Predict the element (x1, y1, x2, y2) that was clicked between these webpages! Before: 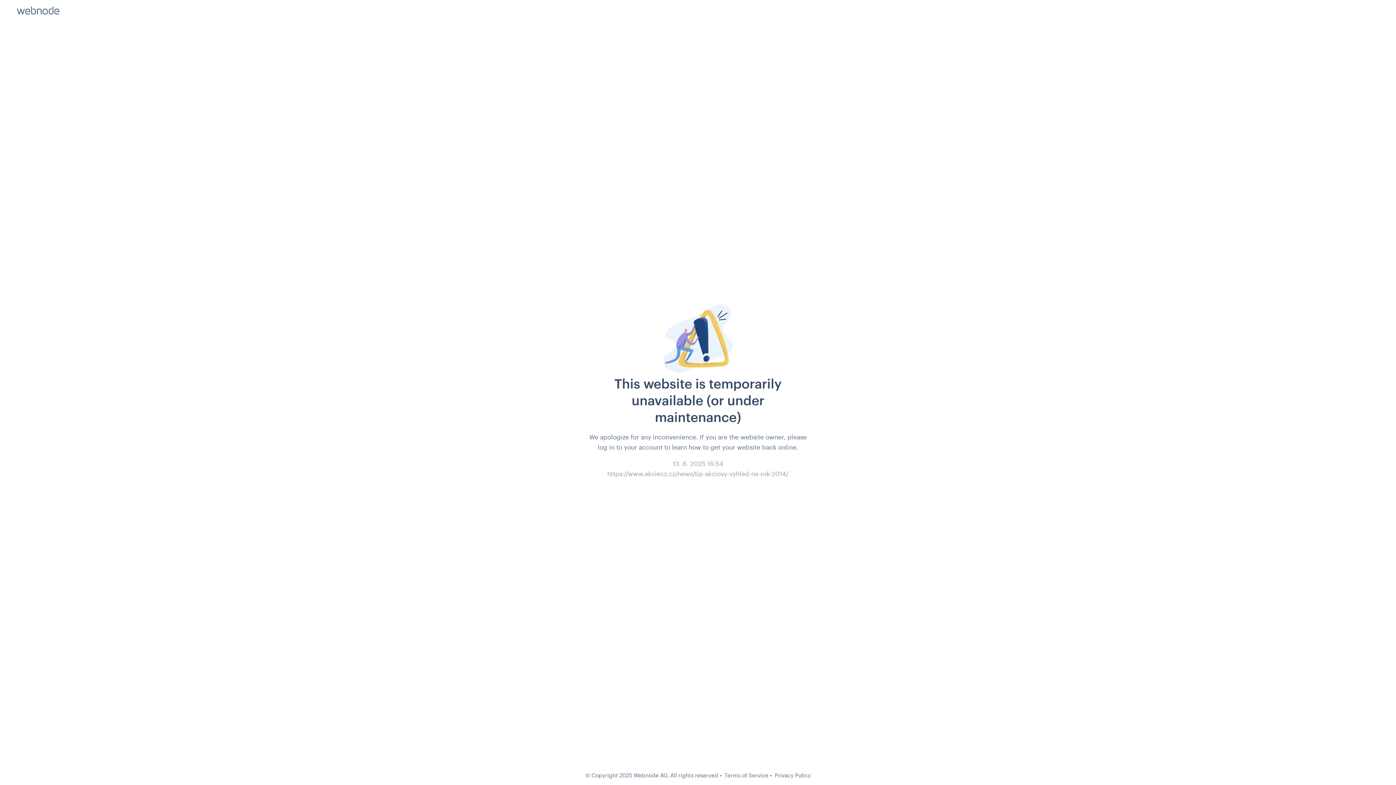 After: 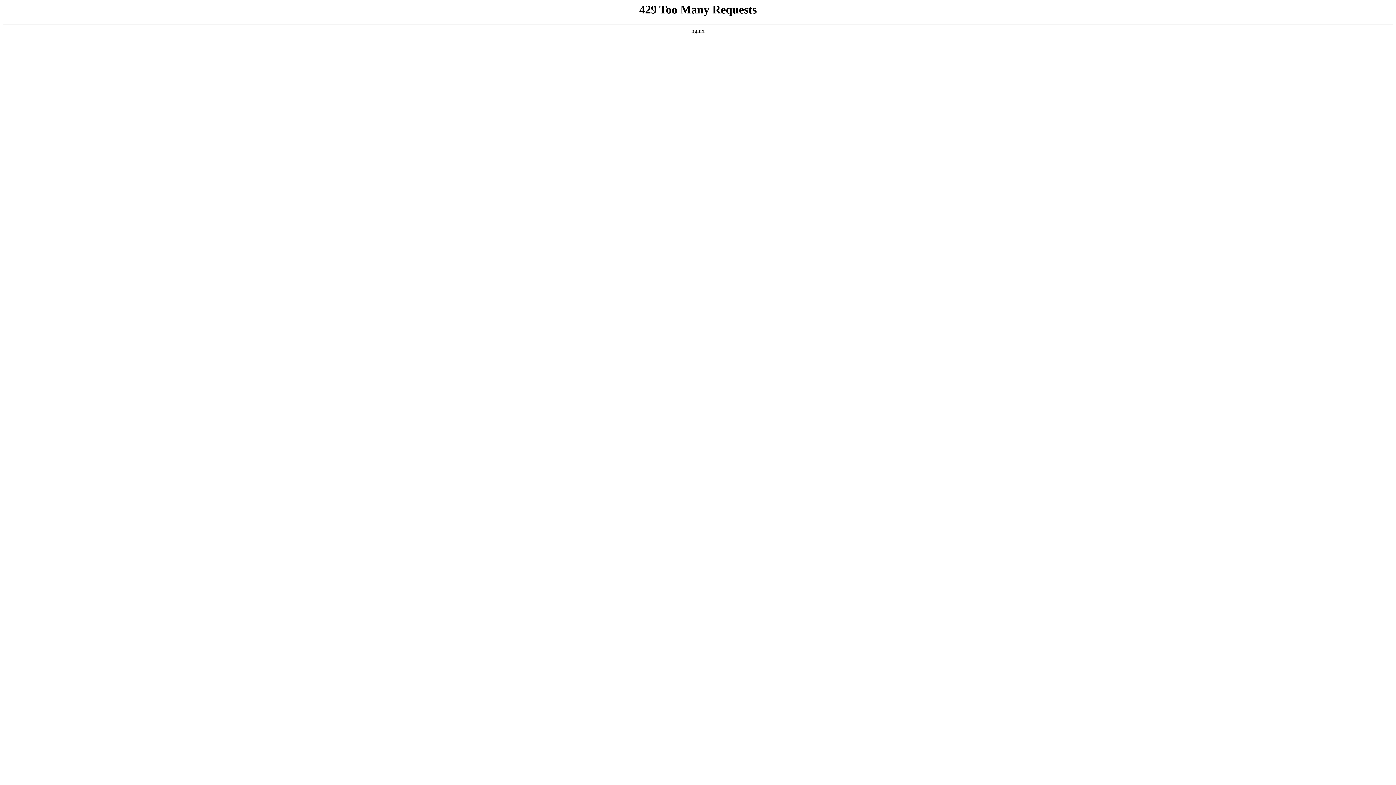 Action: bbox: (724, 772, 768, 778) label: Terms of Service